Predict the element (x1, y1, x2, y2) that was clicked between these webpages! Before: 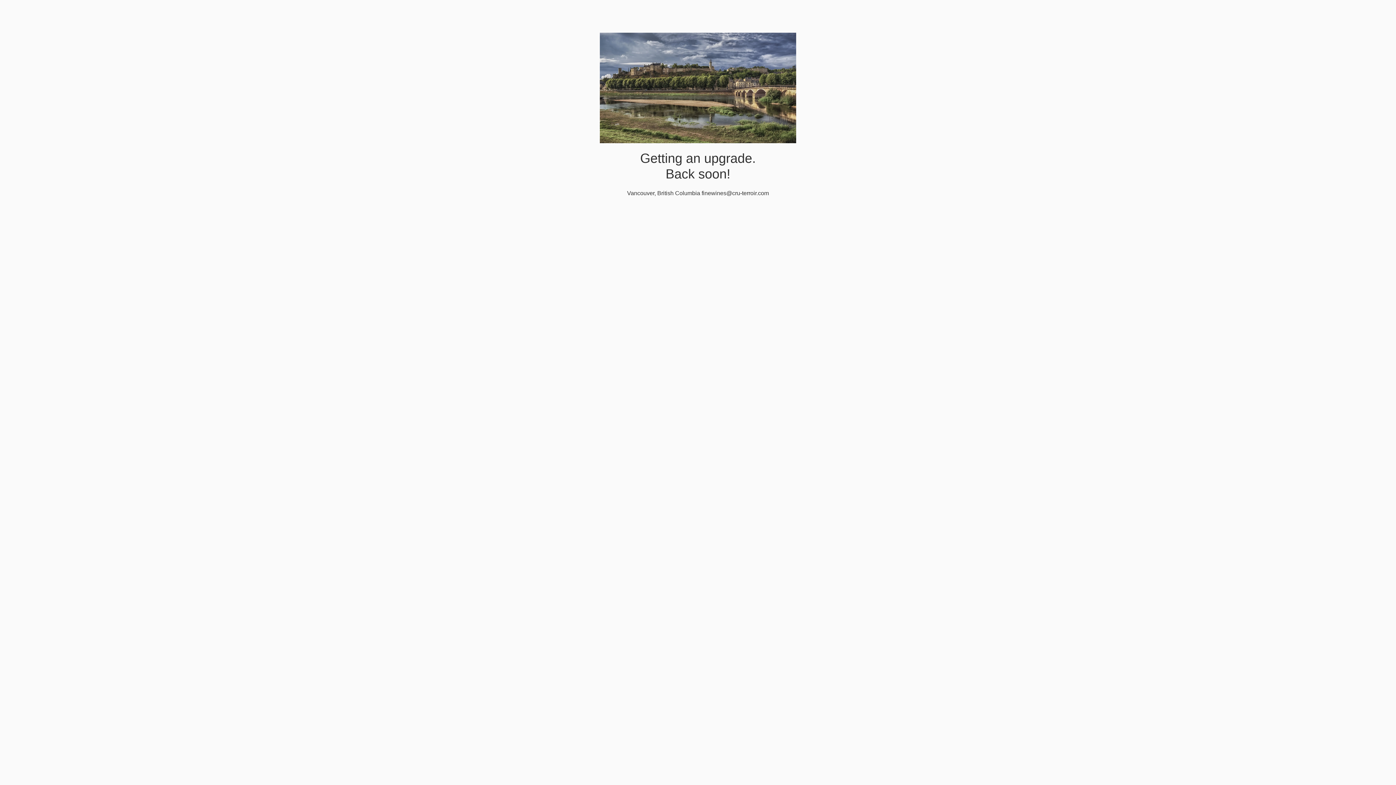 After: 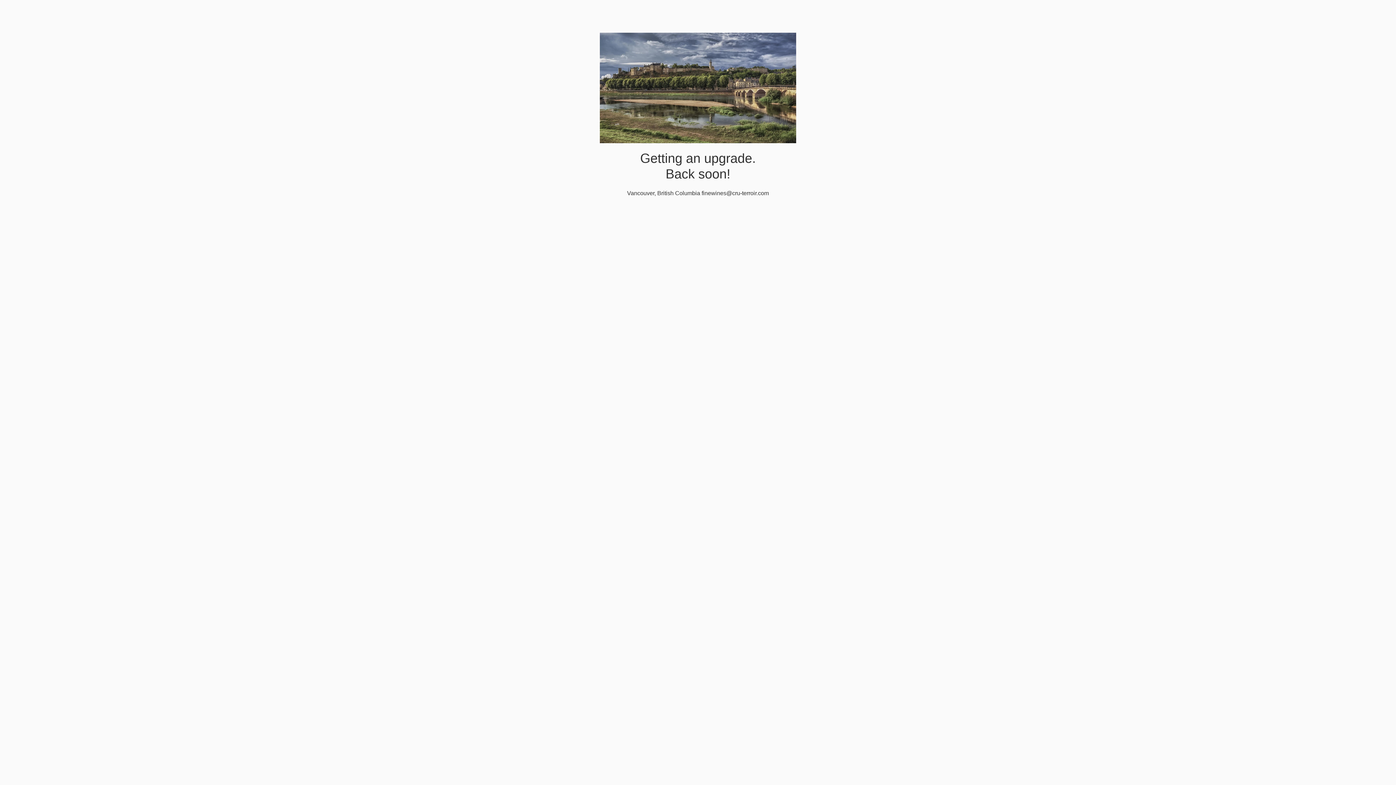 Action: bbox: (701, 190, 769, 196) label: finewines@cru-terroir.com